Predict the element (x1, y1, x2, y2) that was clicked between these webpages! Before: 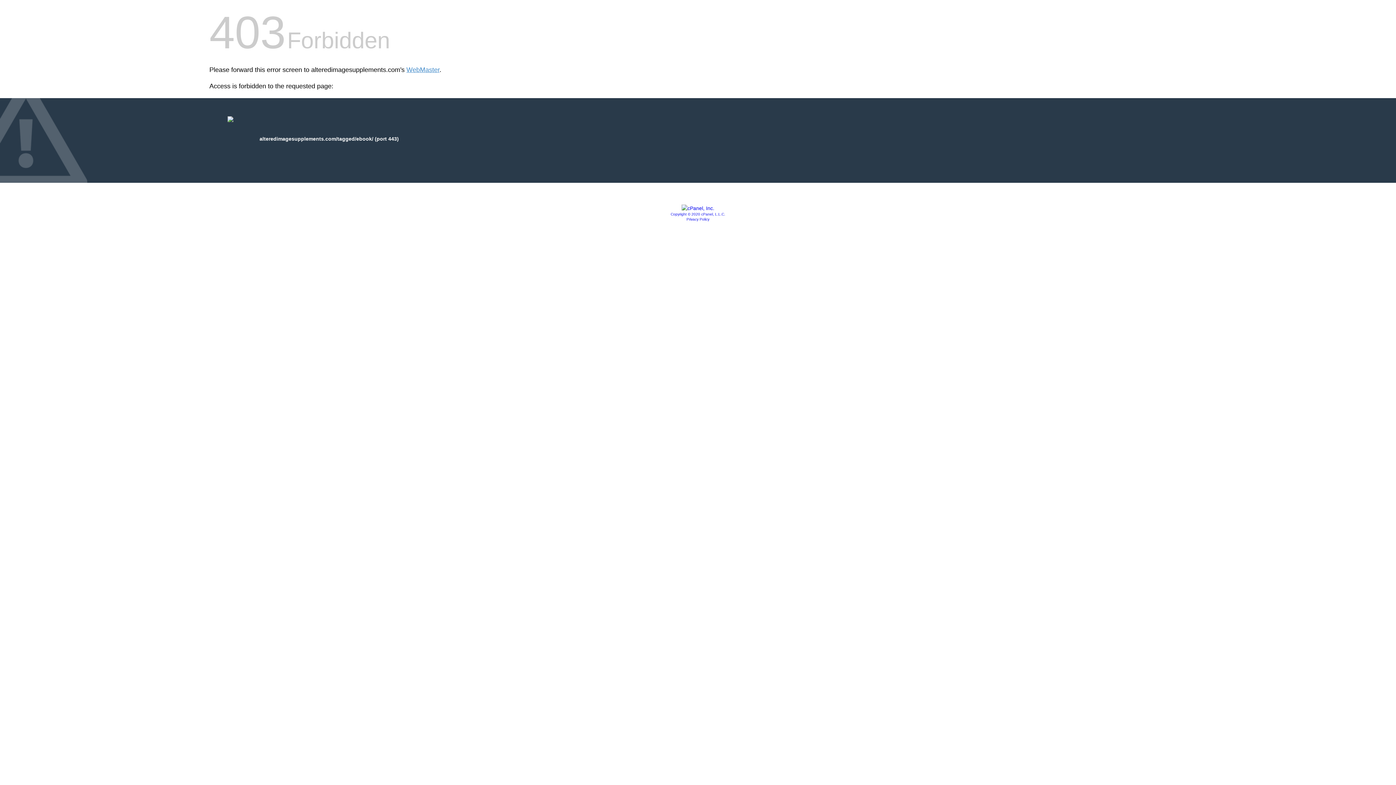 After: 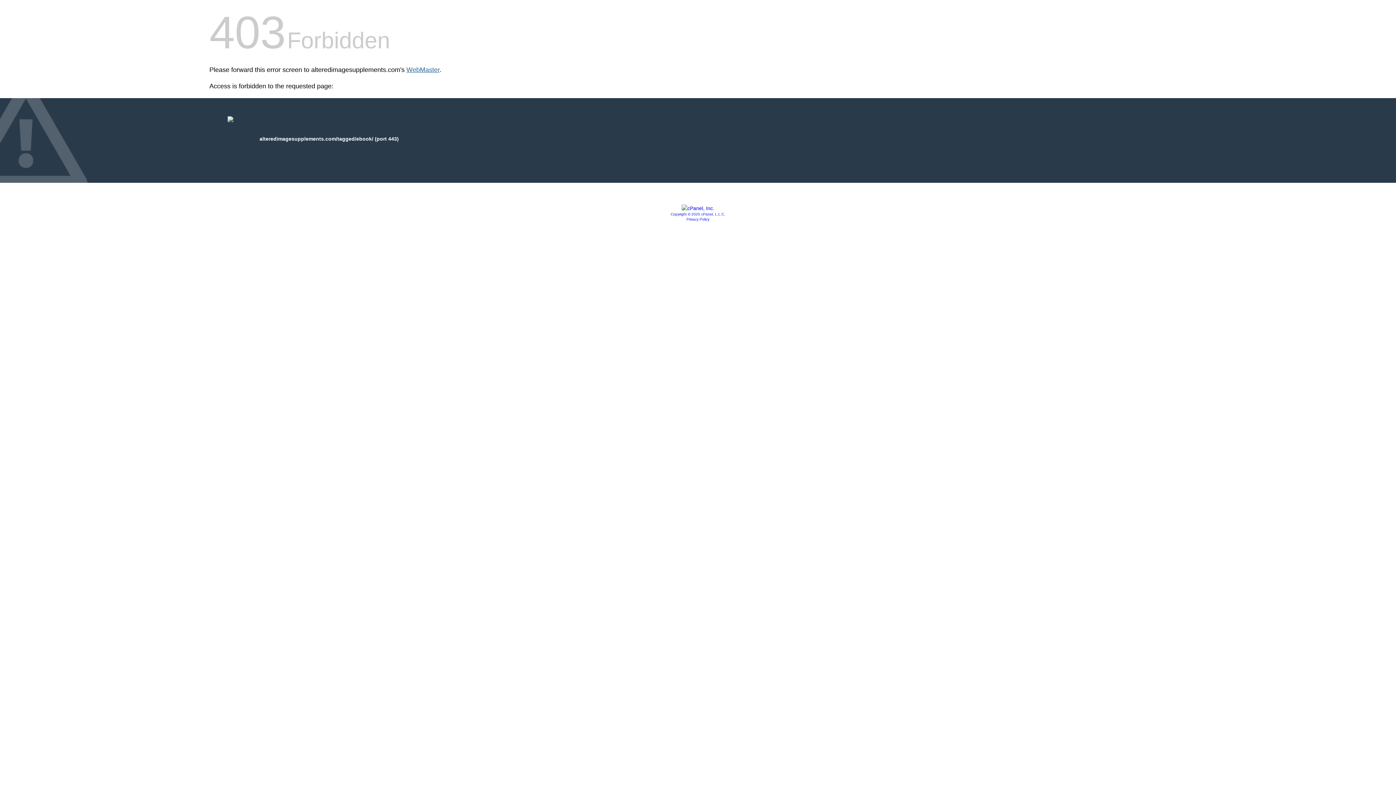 Action: label: WebMaster bbox: (406, 66, 439, 73)